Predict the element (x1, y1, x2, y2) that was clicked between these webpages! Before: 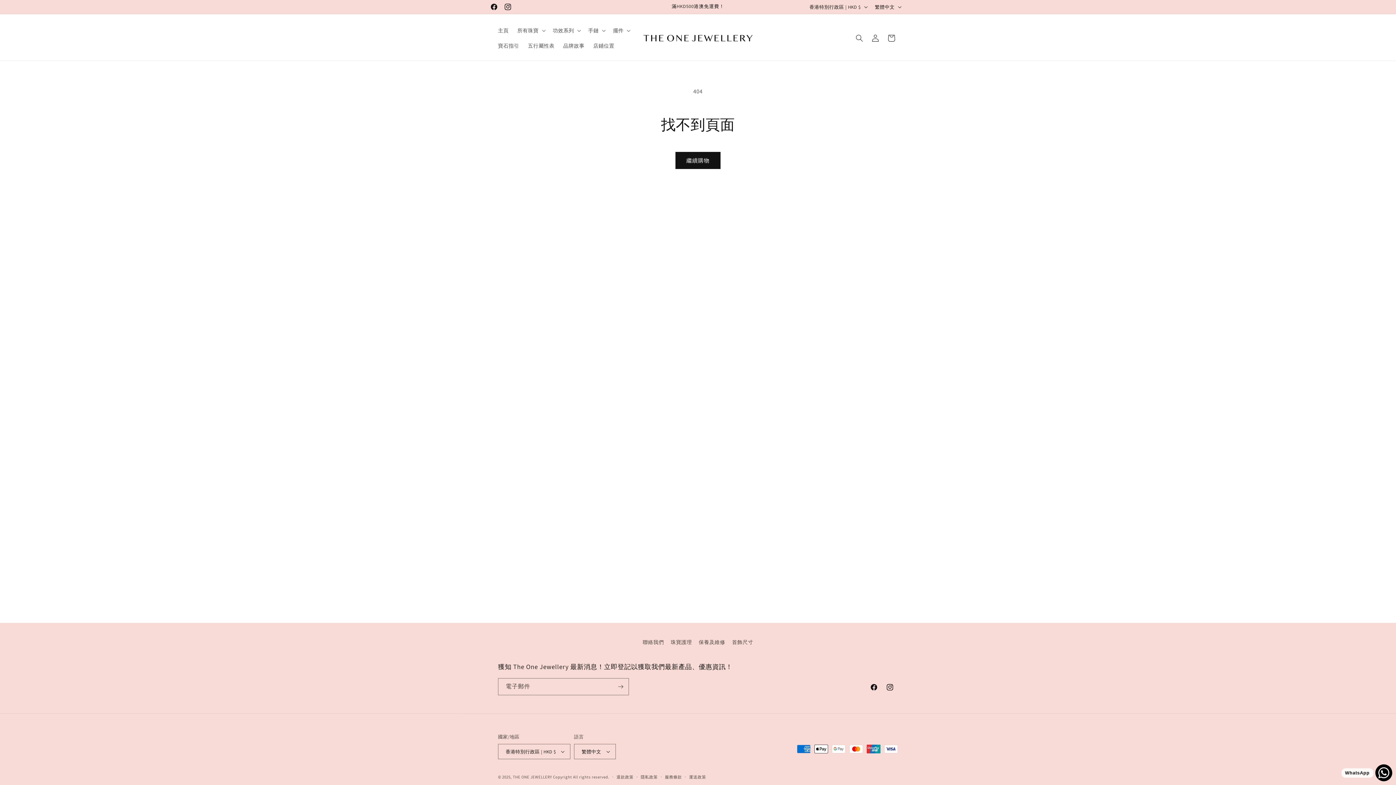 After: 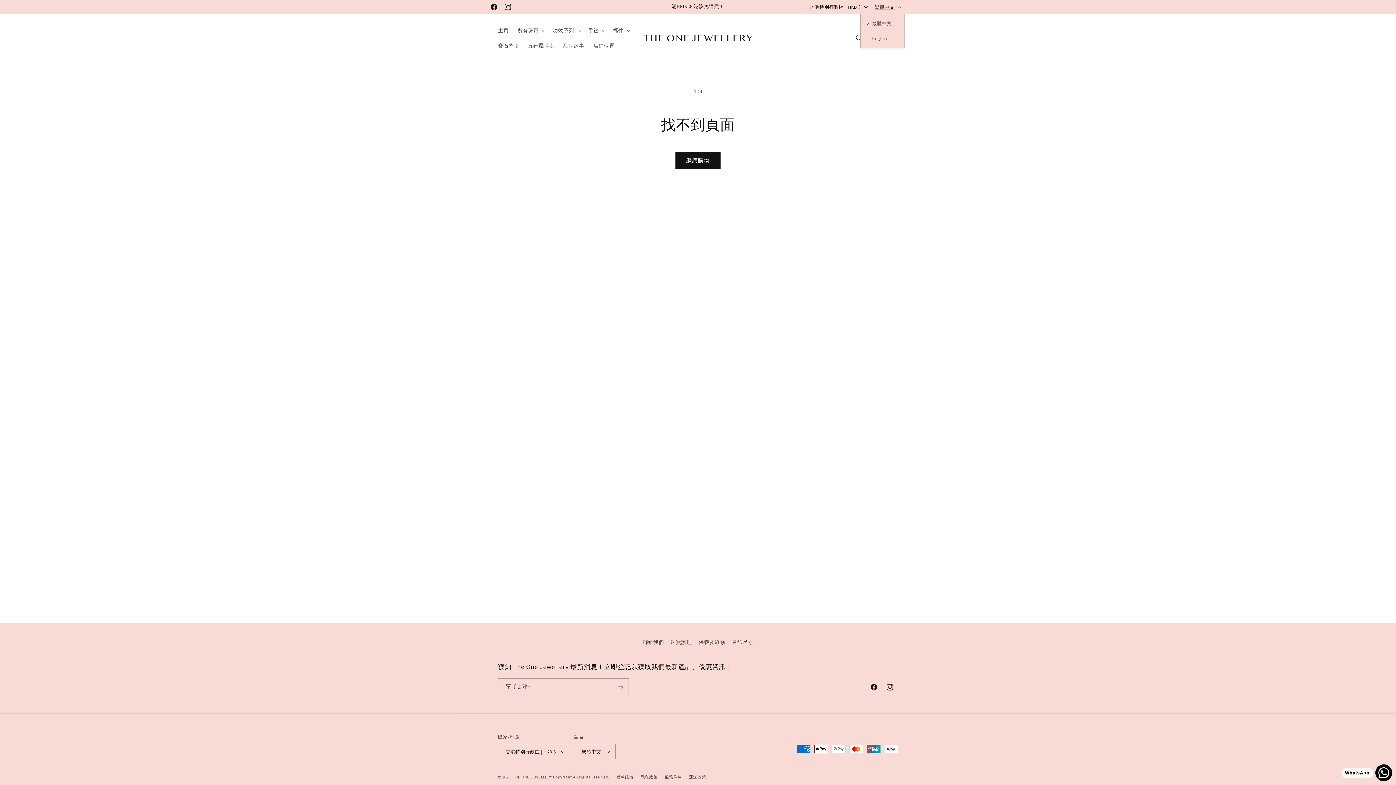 Action: bbox: (870, 0, 904, 13) label: 繁體中文